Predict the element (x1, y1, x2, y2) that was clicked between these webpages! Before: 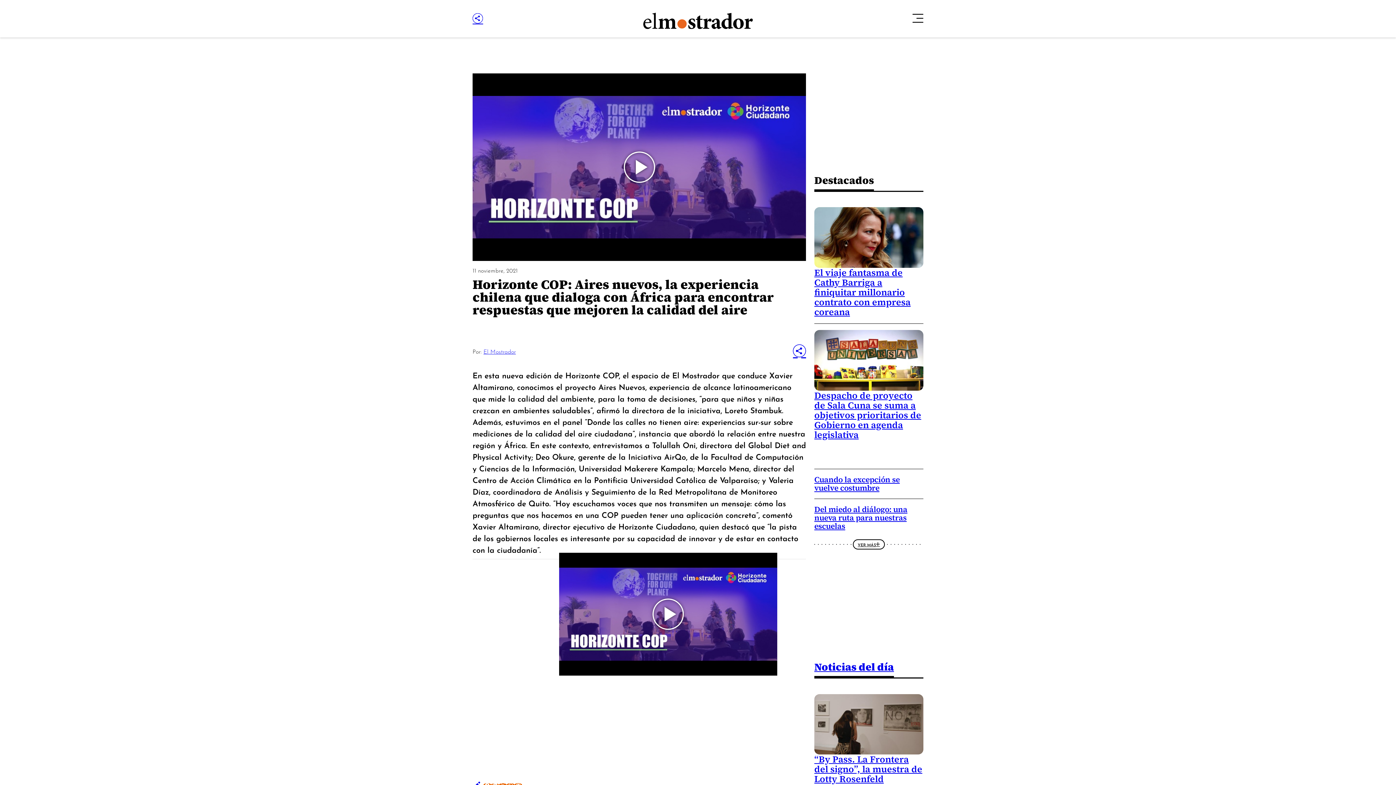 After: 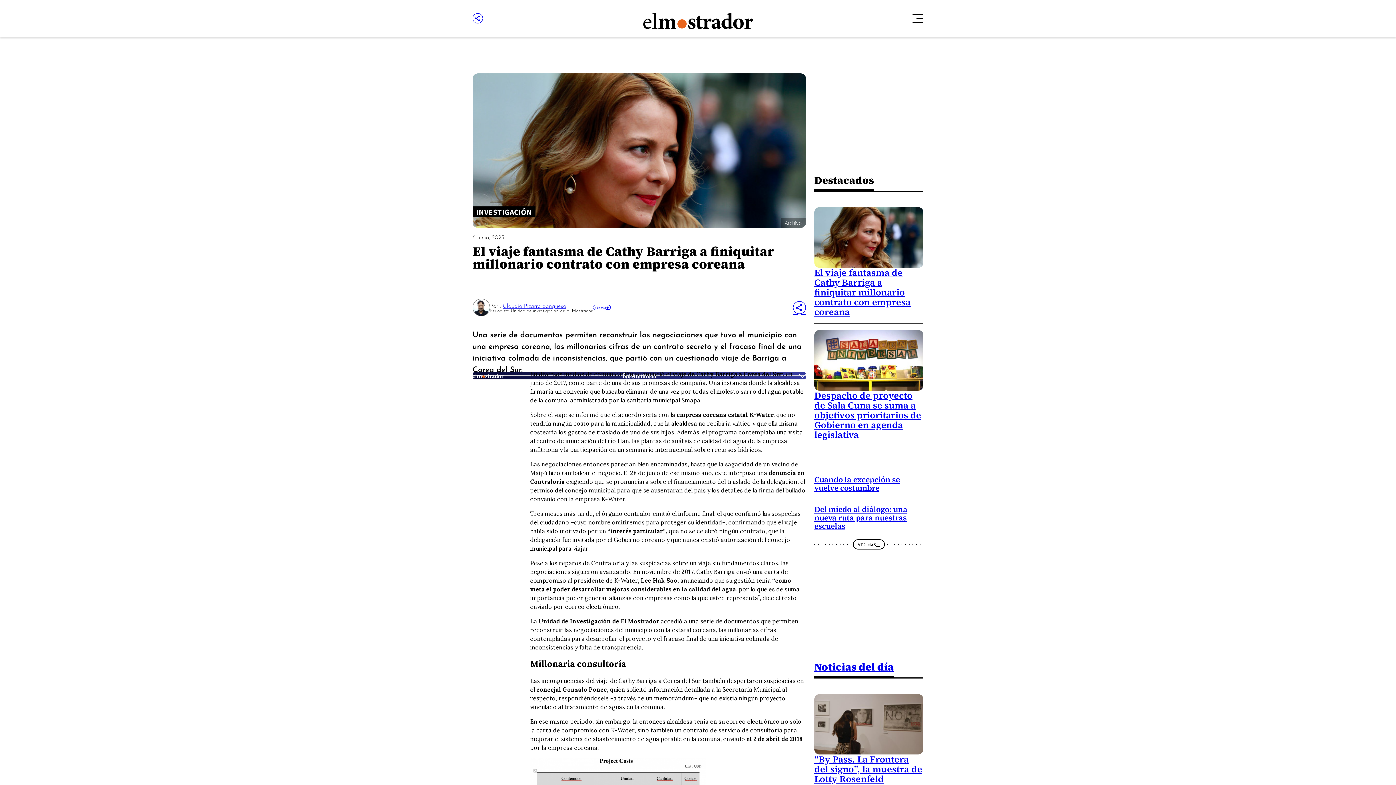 Action: bbox: (814, 207, 923, 268)